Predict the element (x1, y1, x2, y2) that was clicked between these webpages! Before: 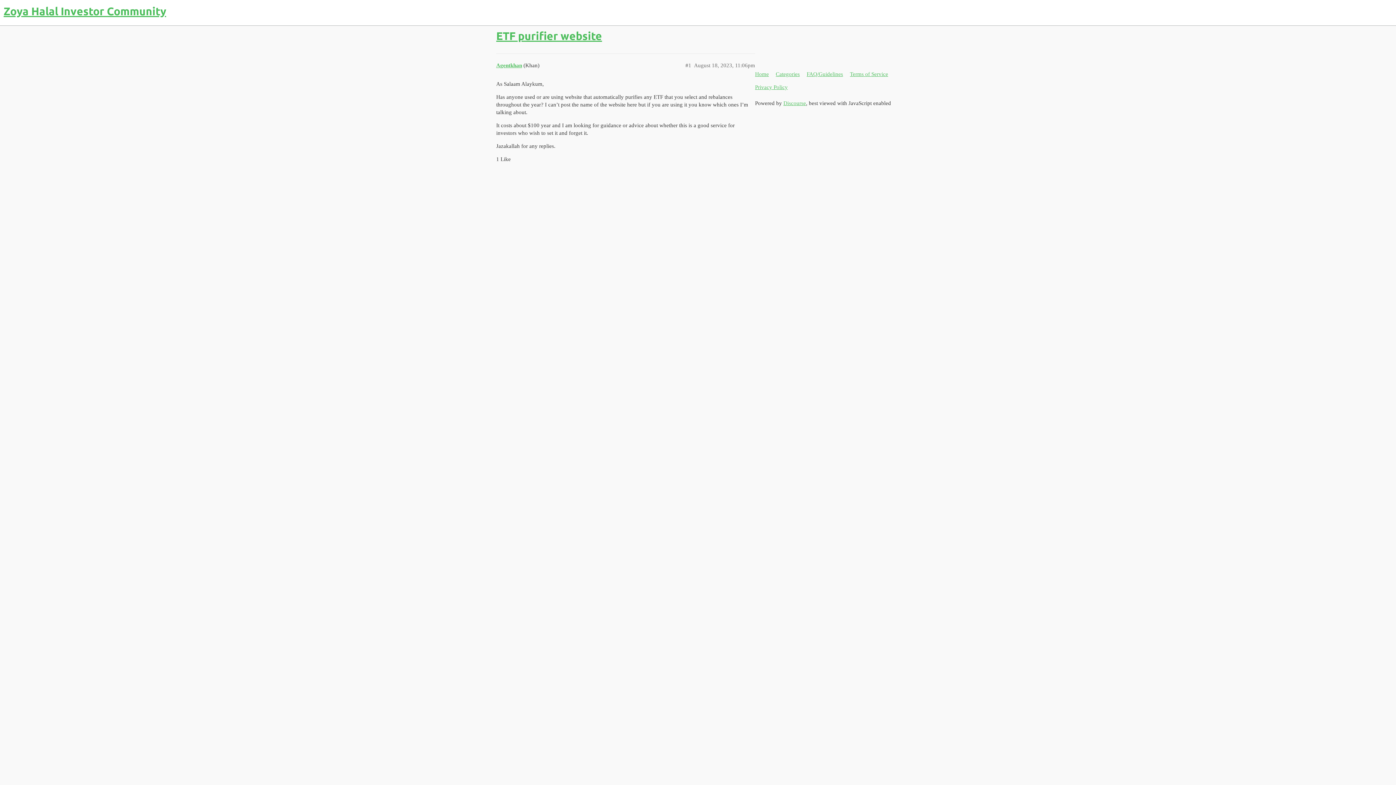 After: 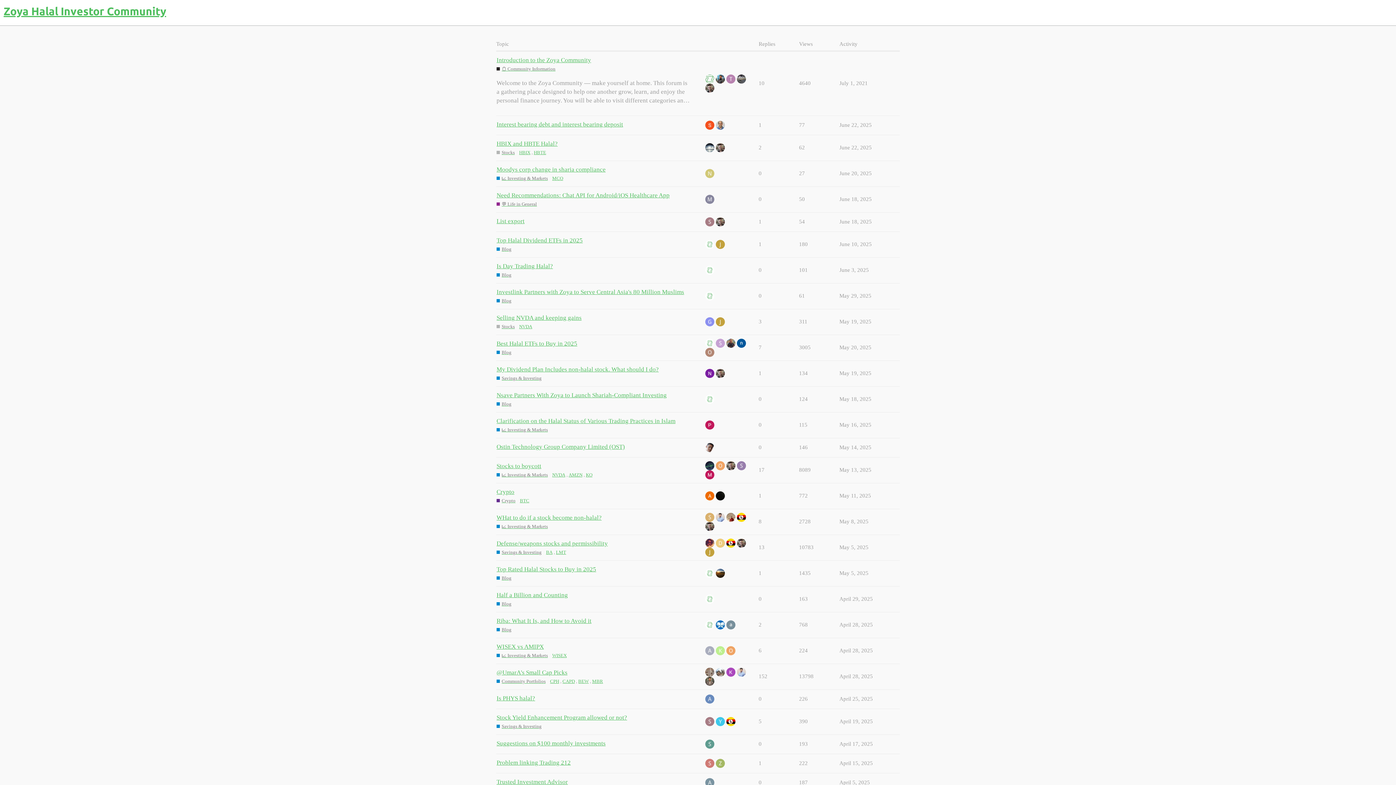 Action: label: Zoya Halal Investor Community bbox: (3, 3, 1392, 18)